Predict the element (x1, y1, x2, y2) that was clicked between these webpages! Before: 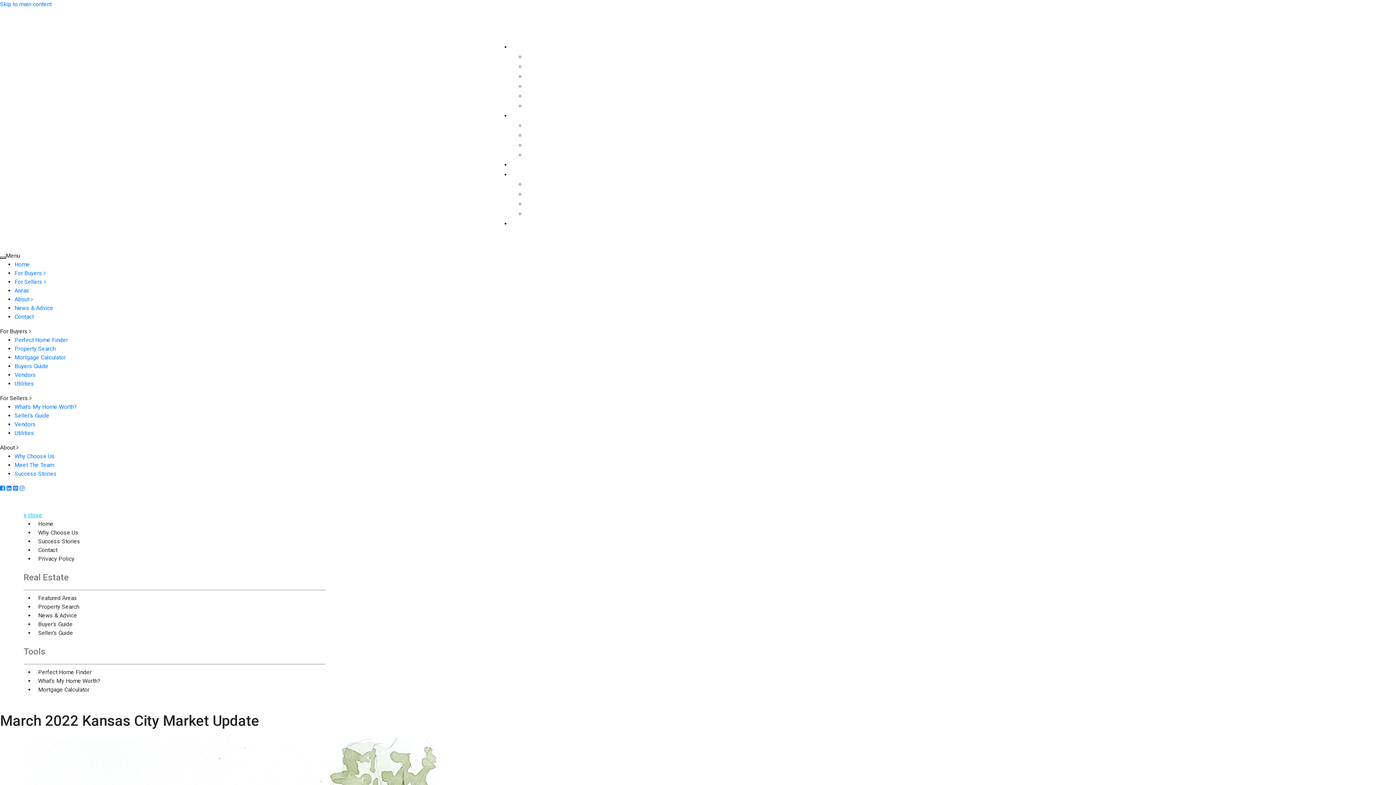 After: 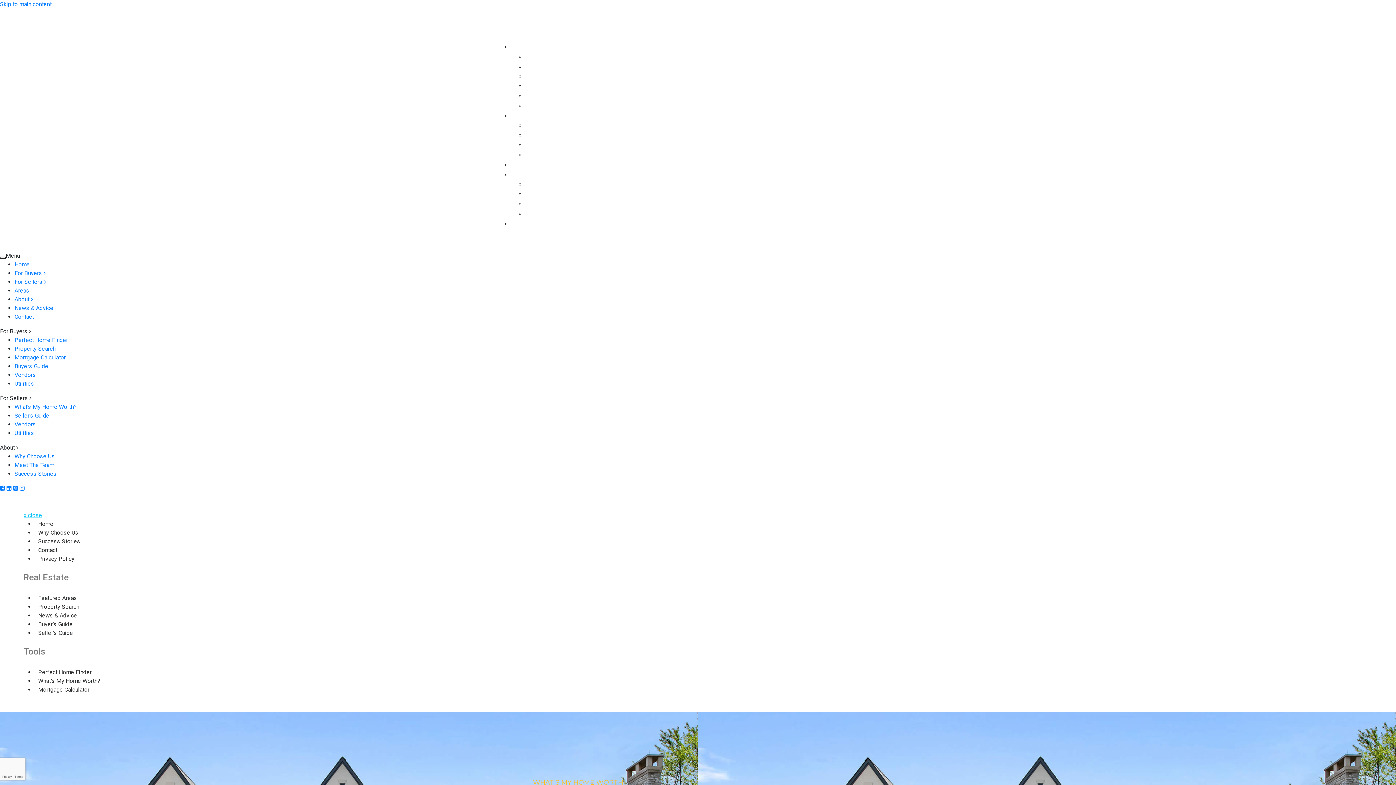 Action: bbox: (14, 403, 76, 410) label: What’s My Home Worth?